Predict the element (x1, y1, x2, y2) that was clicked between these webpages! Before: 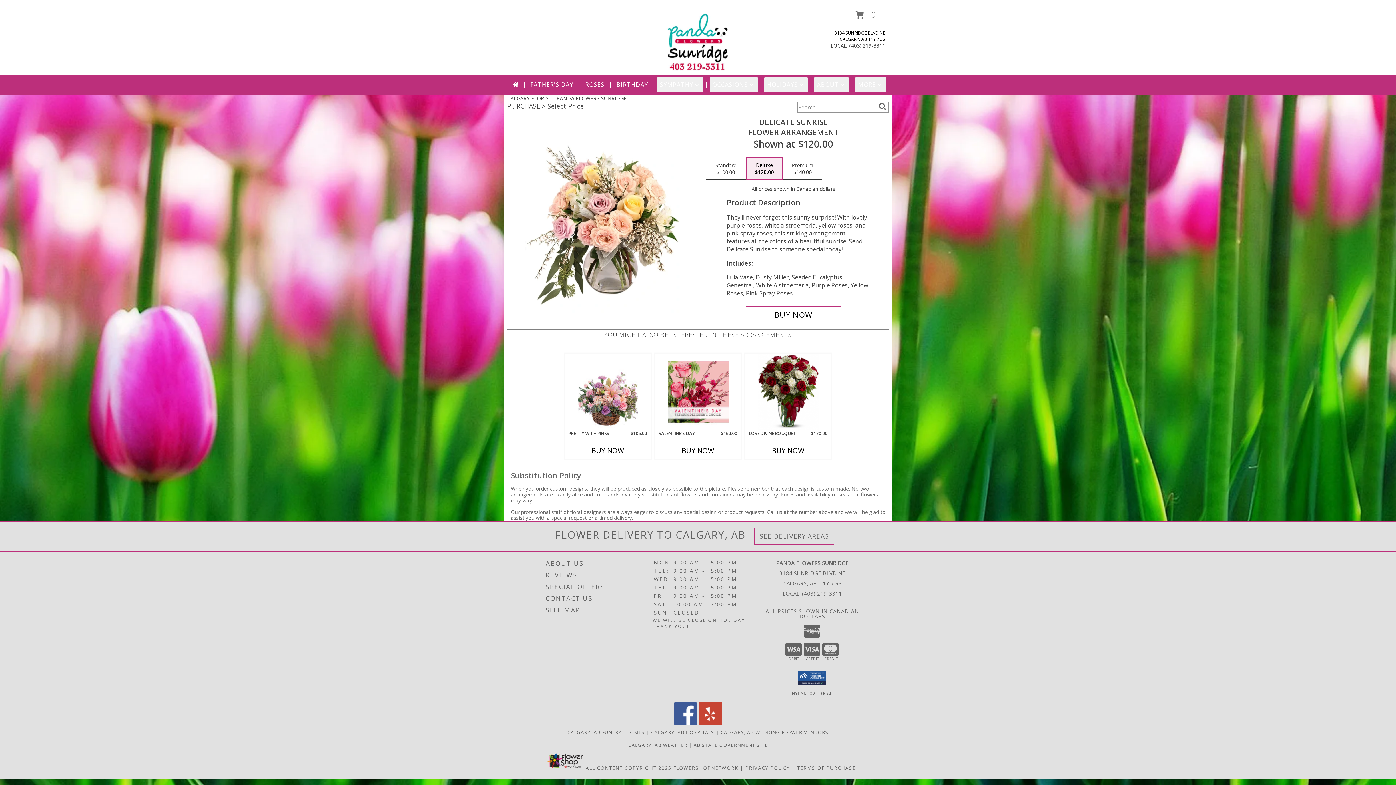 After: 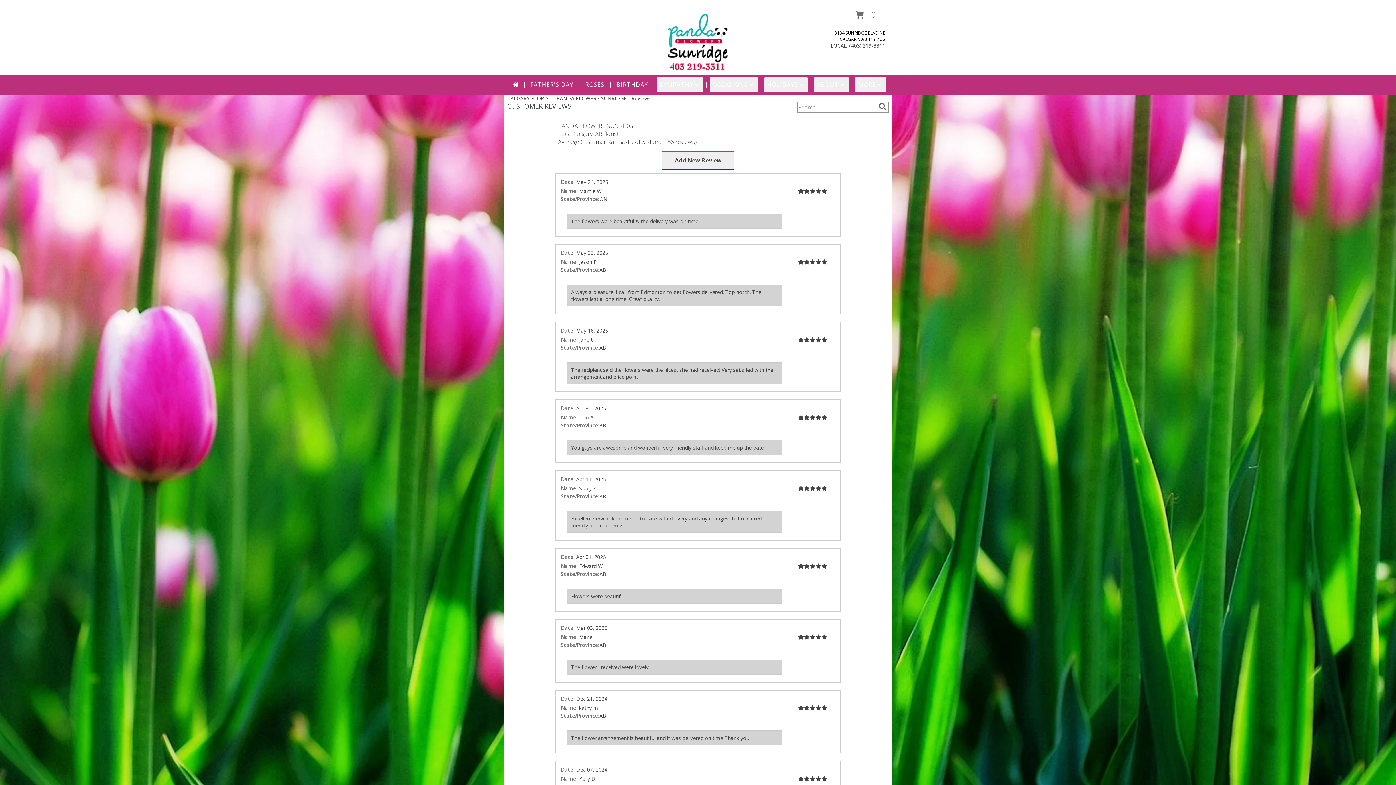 Action: label: REVIEWS bbox: (546, 569, 651, 581)